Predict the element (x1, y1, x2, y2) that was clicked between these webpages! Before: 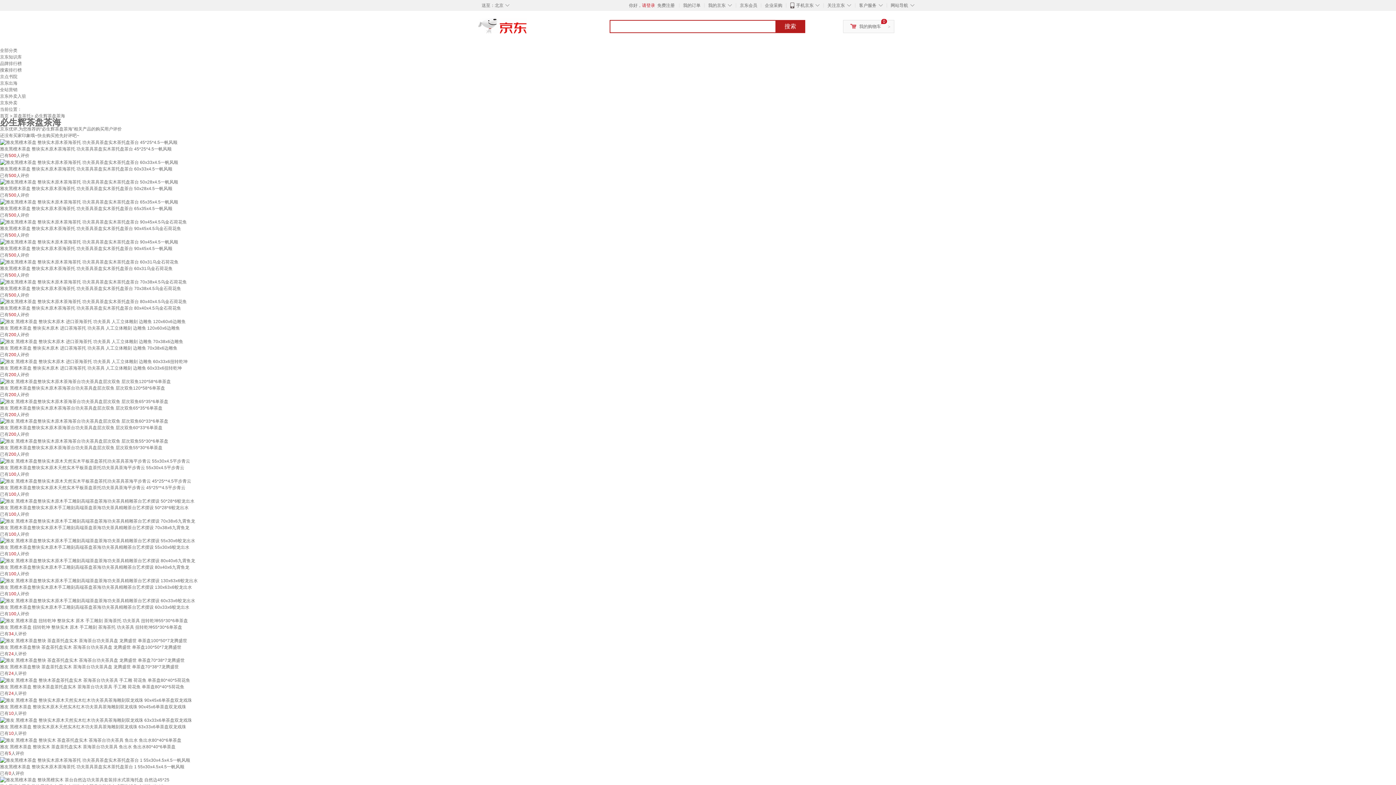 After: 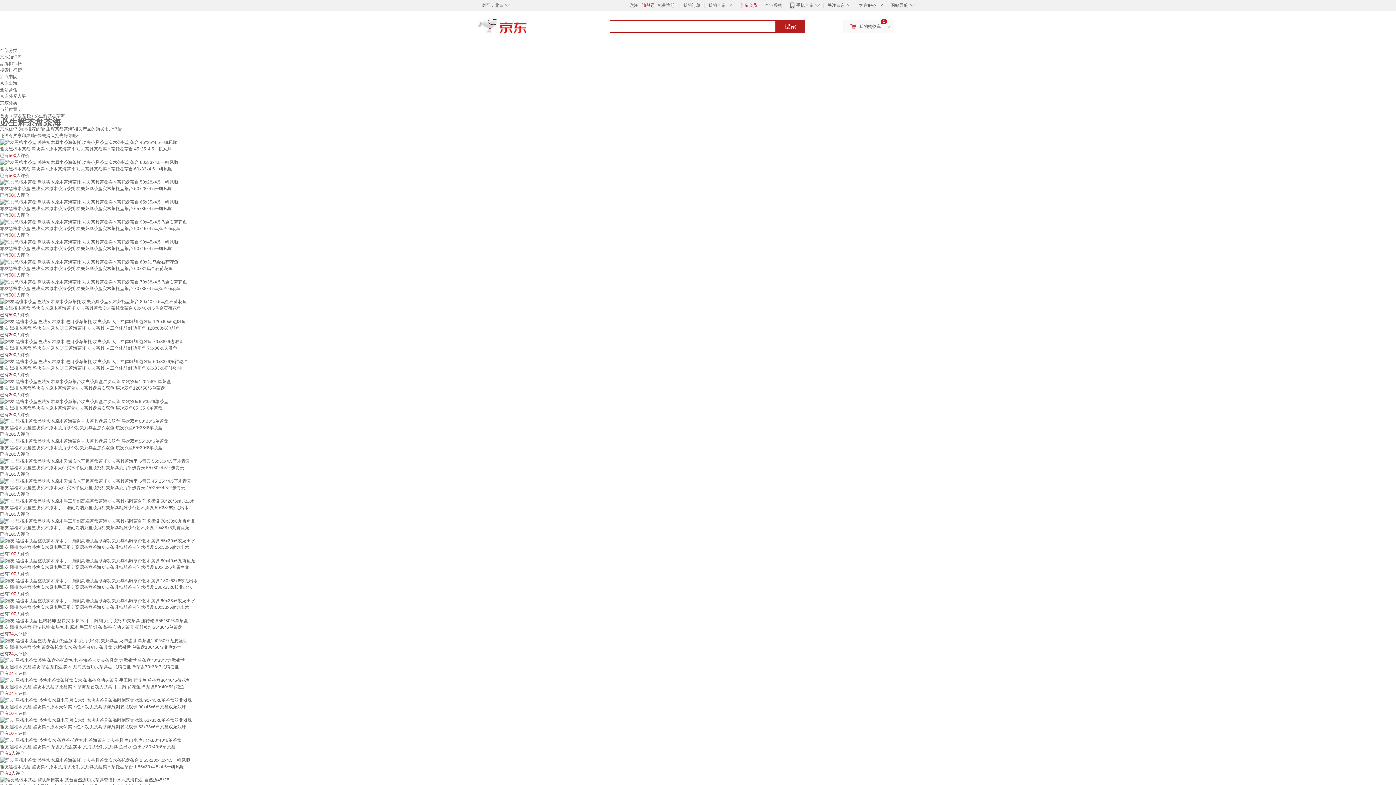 Action: bbox: (740, 2, 757, 8) label: 京东会员